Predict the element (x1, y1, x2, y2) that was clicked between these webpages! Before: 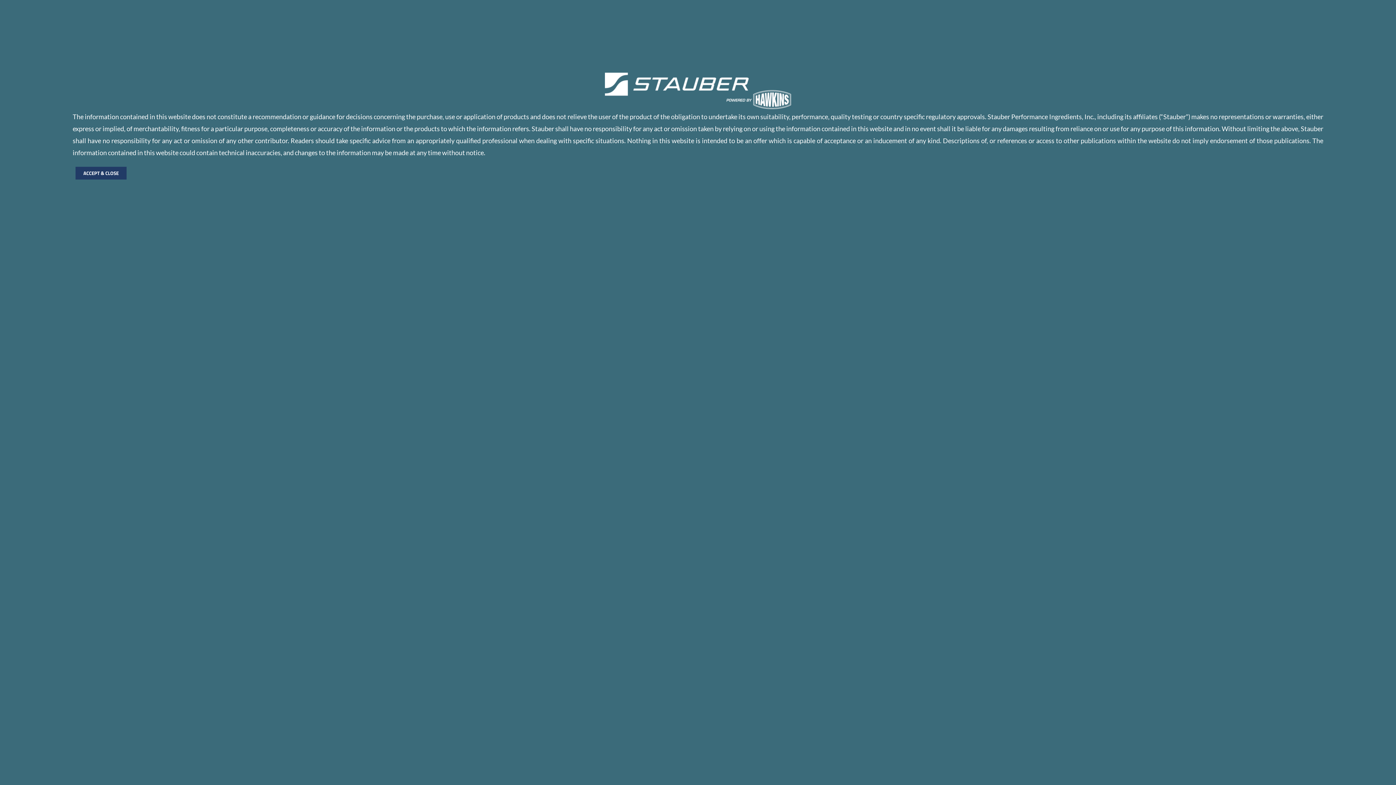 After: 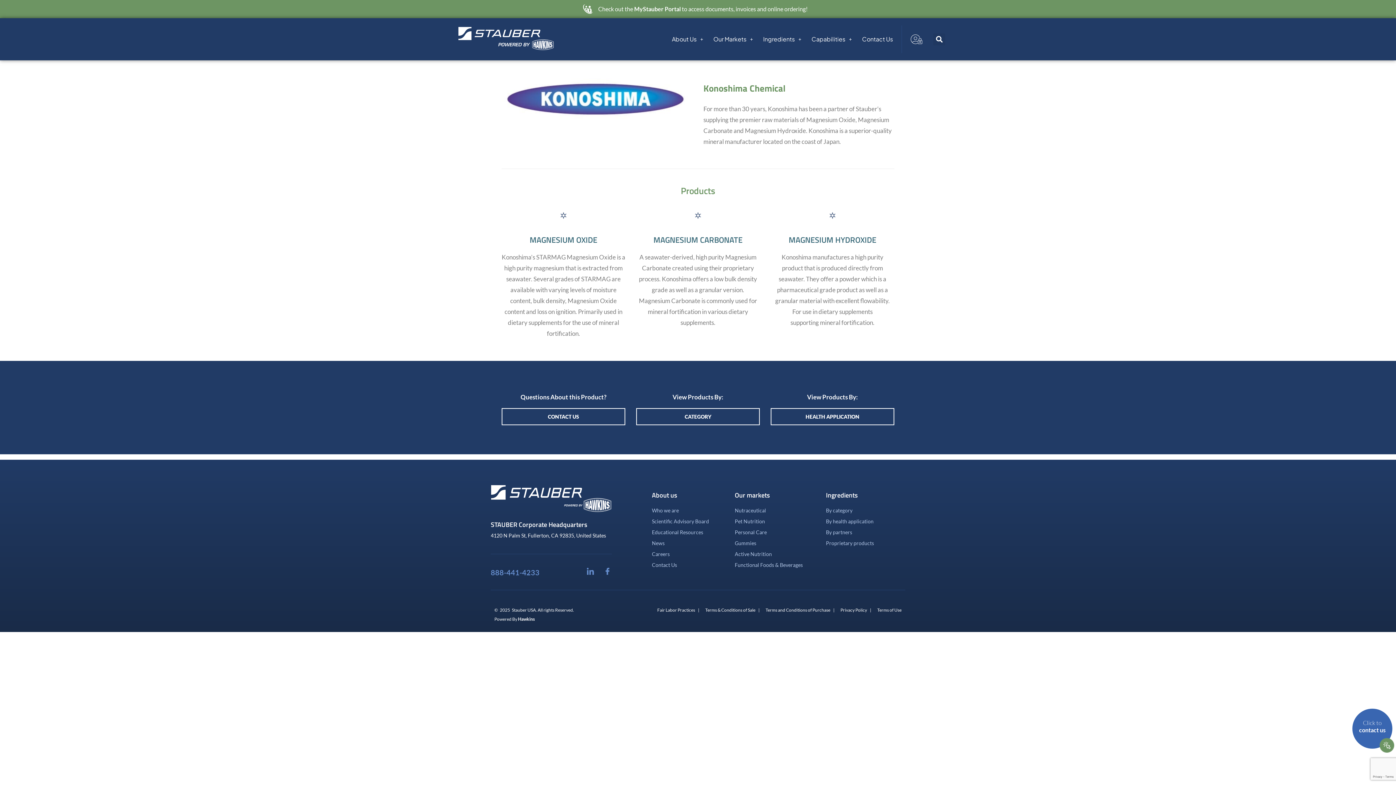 Action: bbox: (75, 166, 126, 179) label: ACCEPT & CLOSE